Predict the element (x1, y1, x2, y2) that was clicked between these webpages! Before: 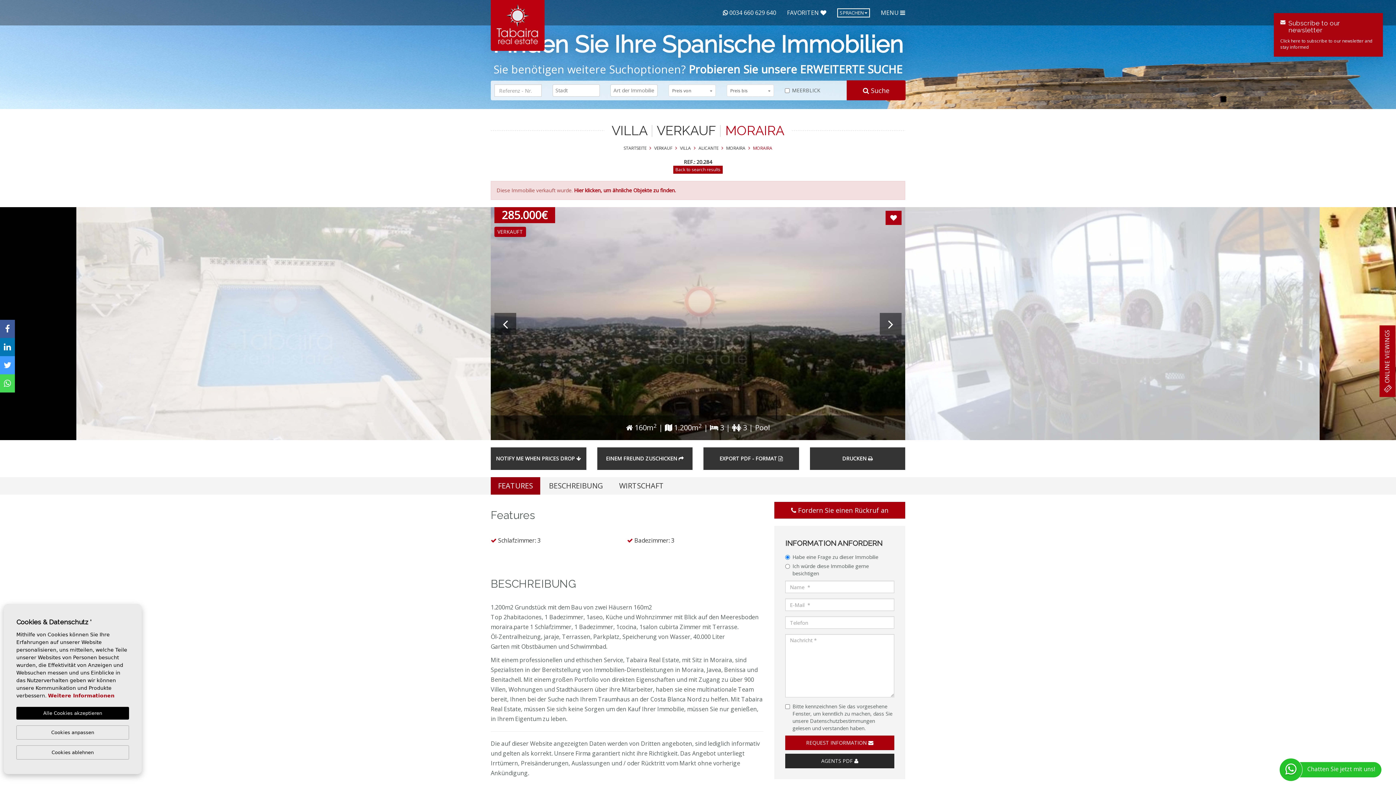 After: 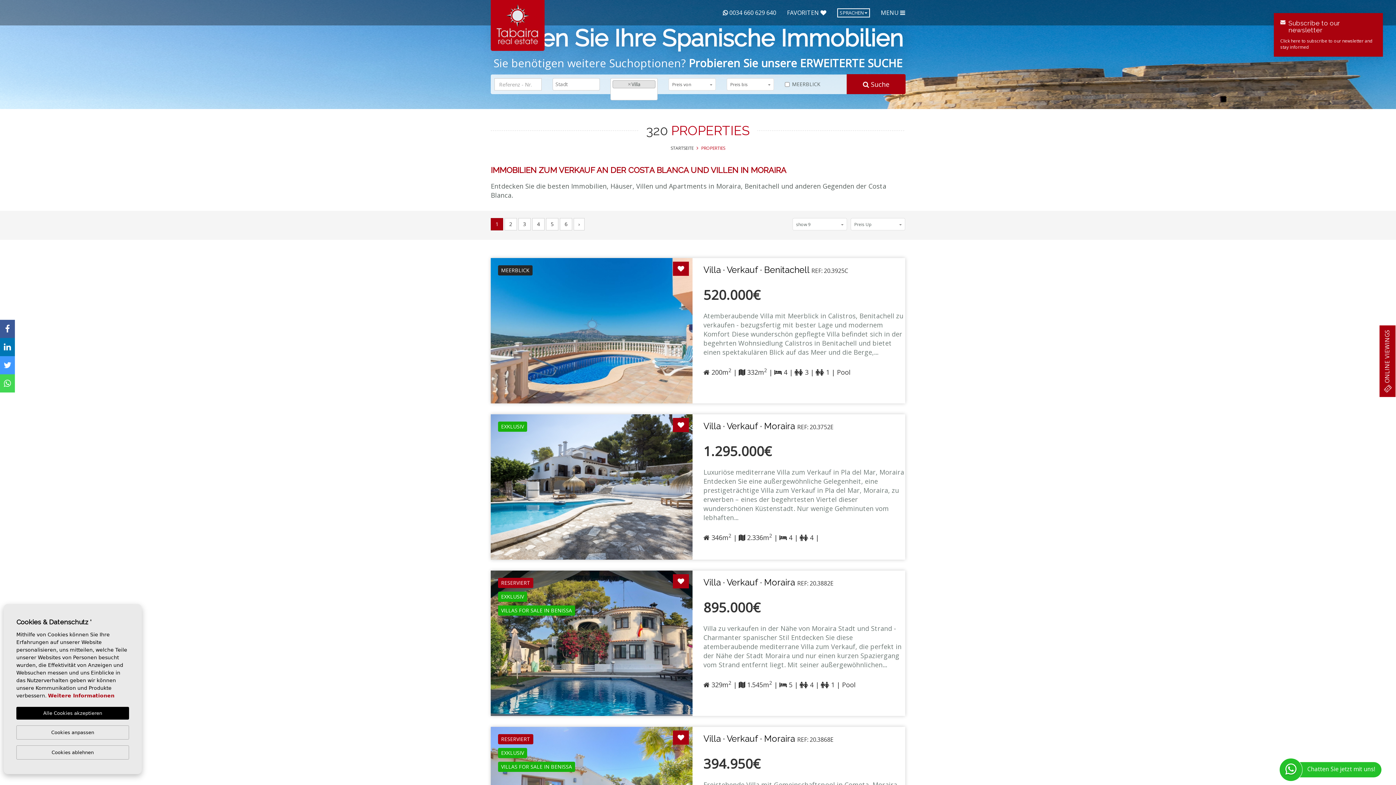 Action: label: VILLA bbox: (680, 145, 691, 151)